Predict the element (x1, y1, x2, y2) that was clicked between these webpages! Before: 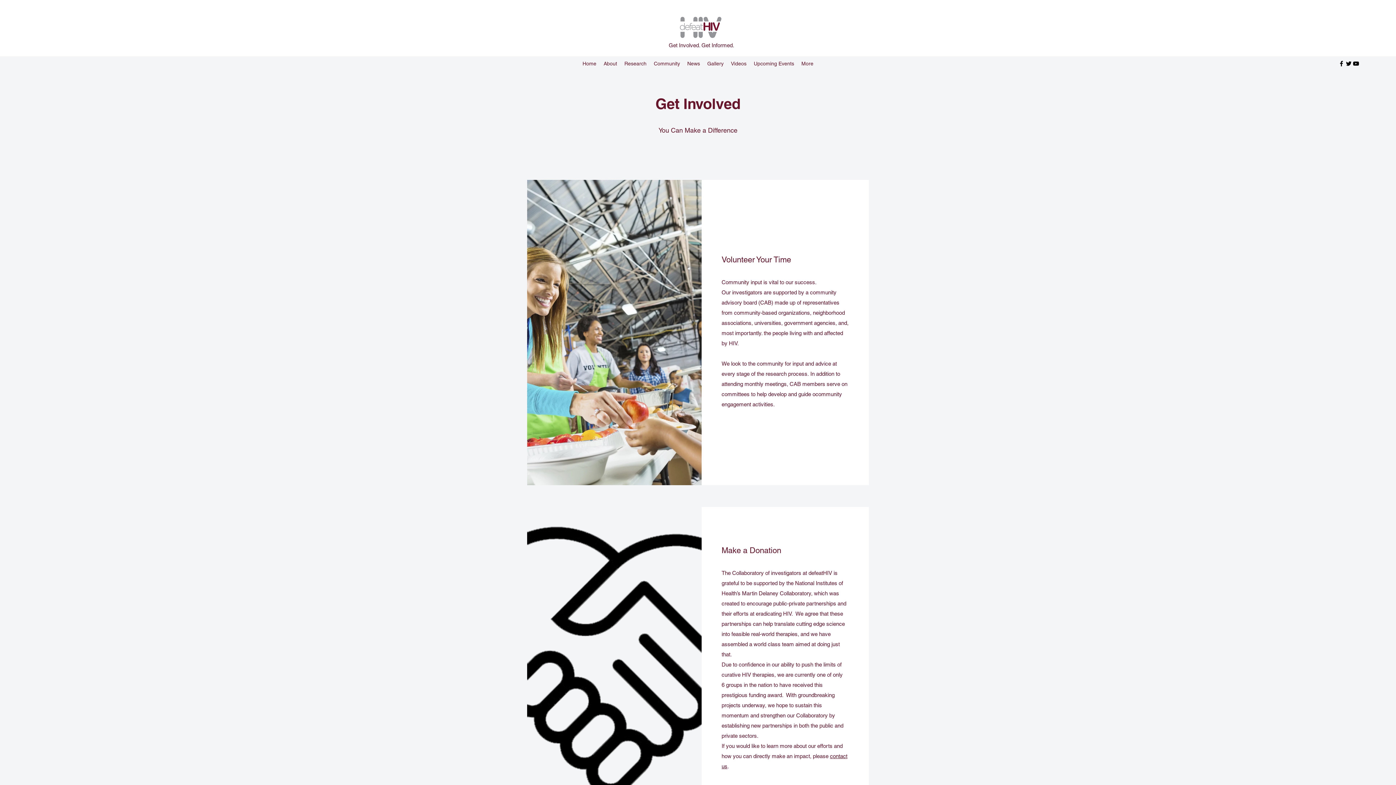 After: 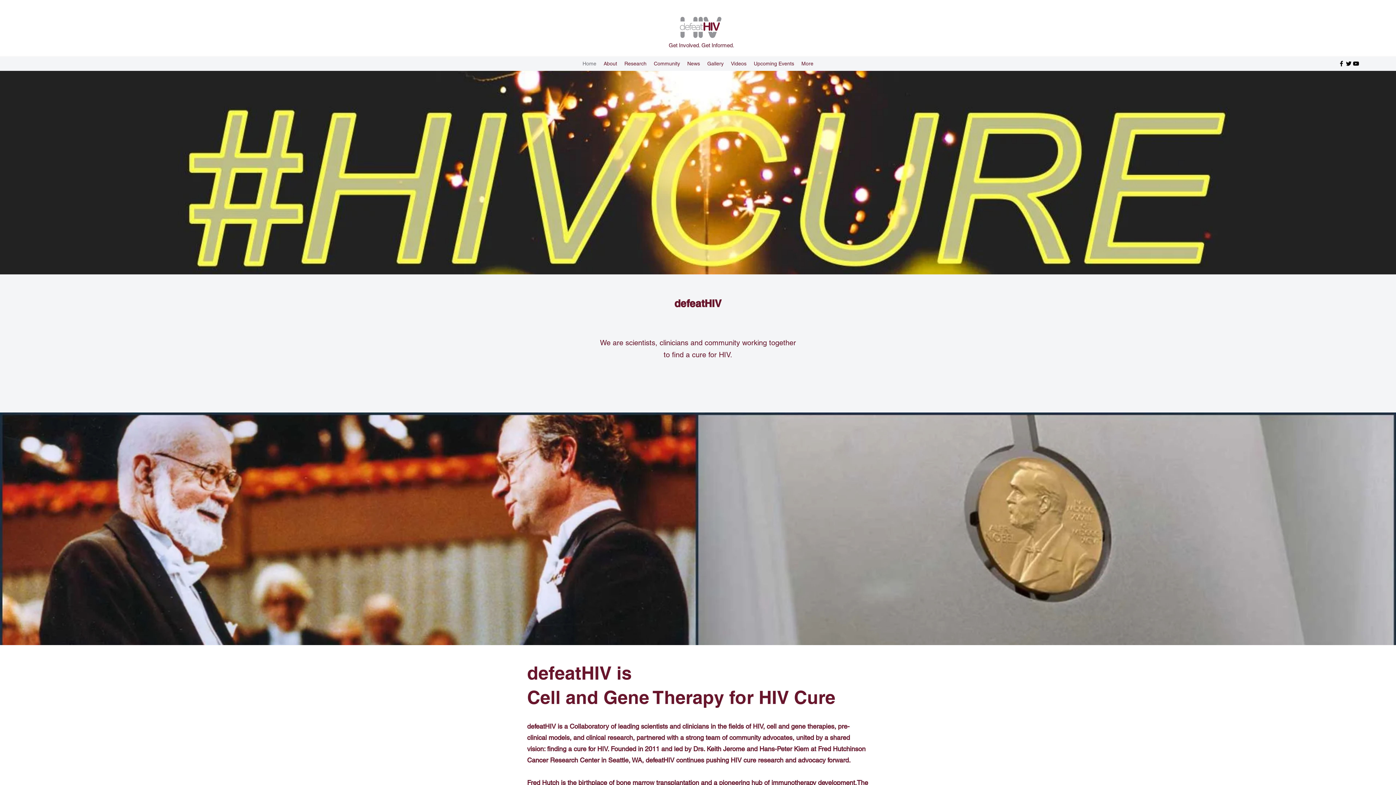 Action: bbox: (579, 58, 600, 69) label: Home